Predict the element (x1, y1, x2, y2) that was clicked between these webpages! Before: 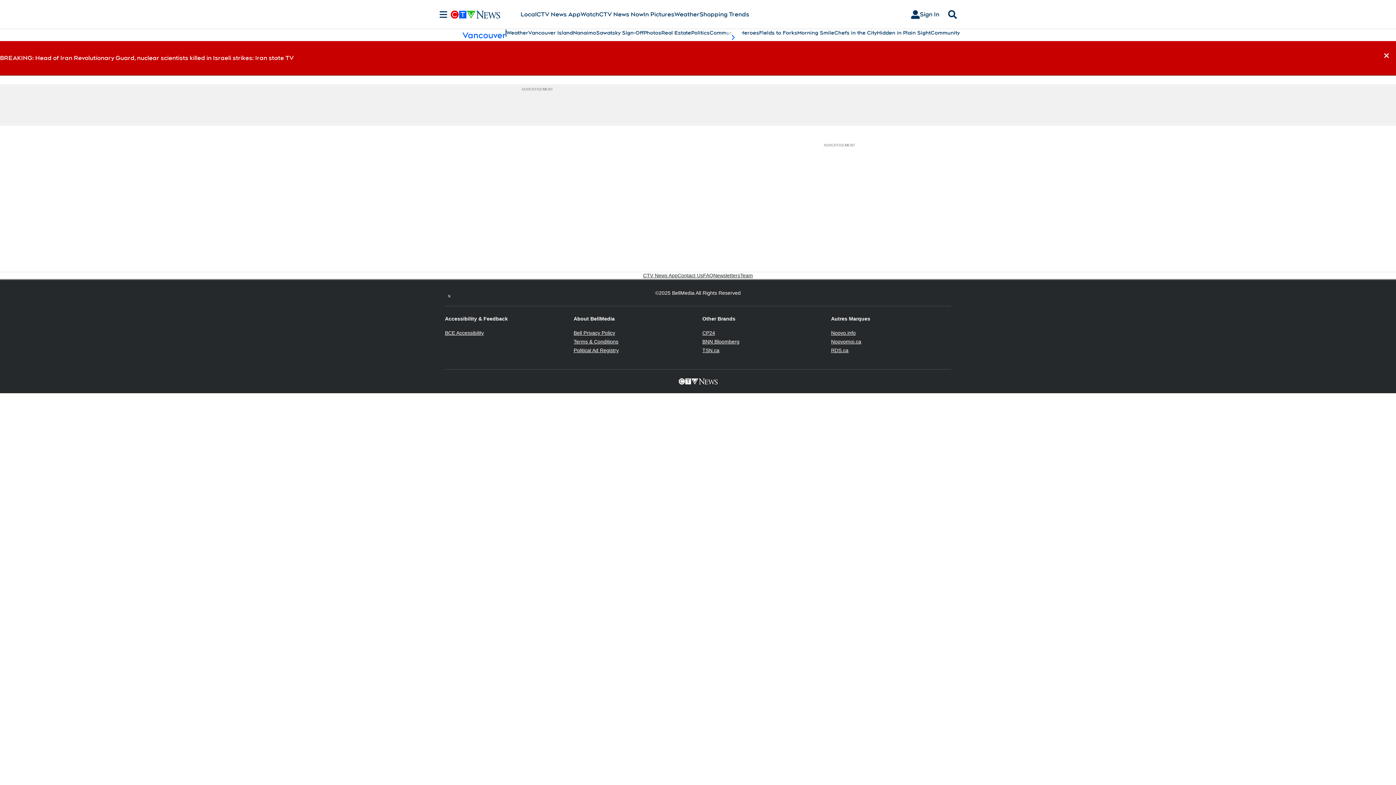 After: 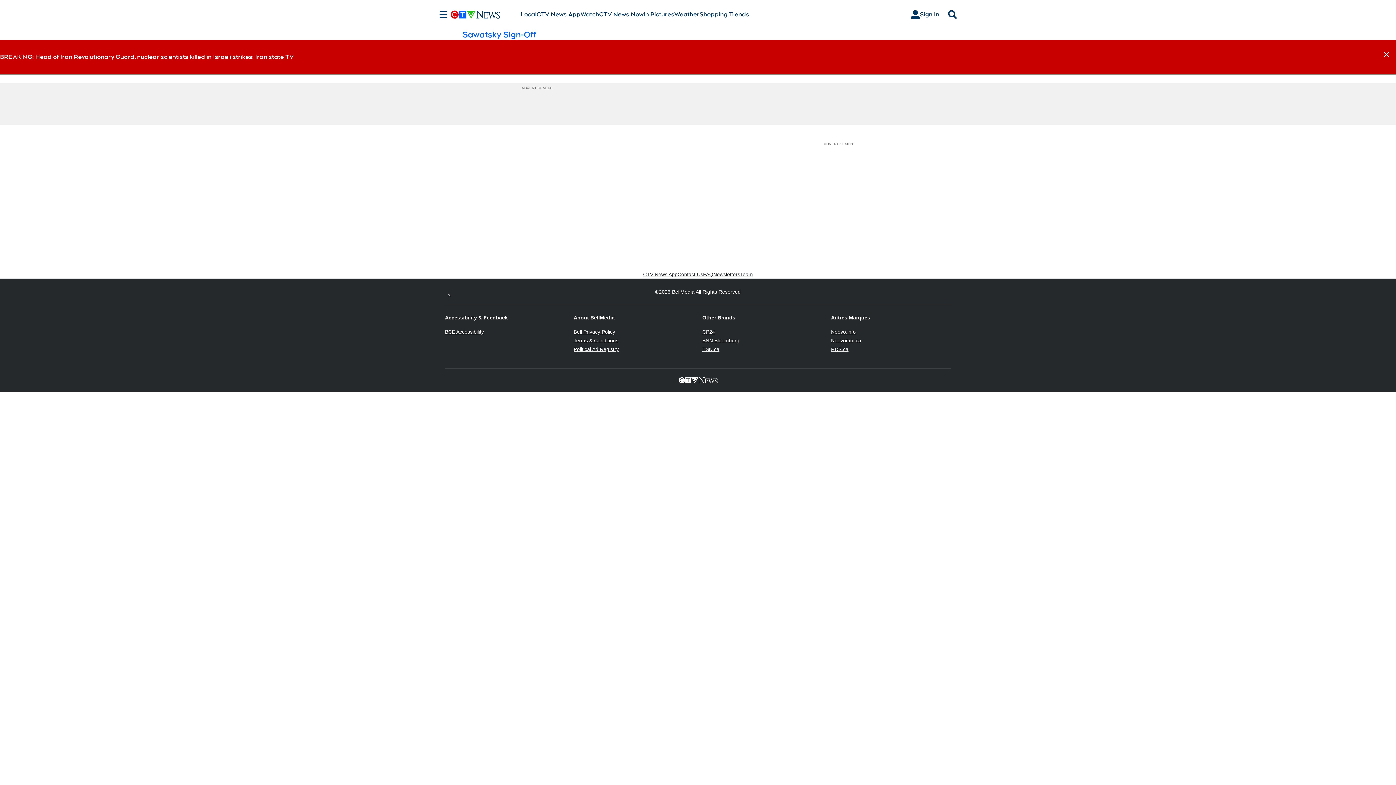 Action: label: Sawatsky Sign-Off bbox: (596, 29, 643, 36)